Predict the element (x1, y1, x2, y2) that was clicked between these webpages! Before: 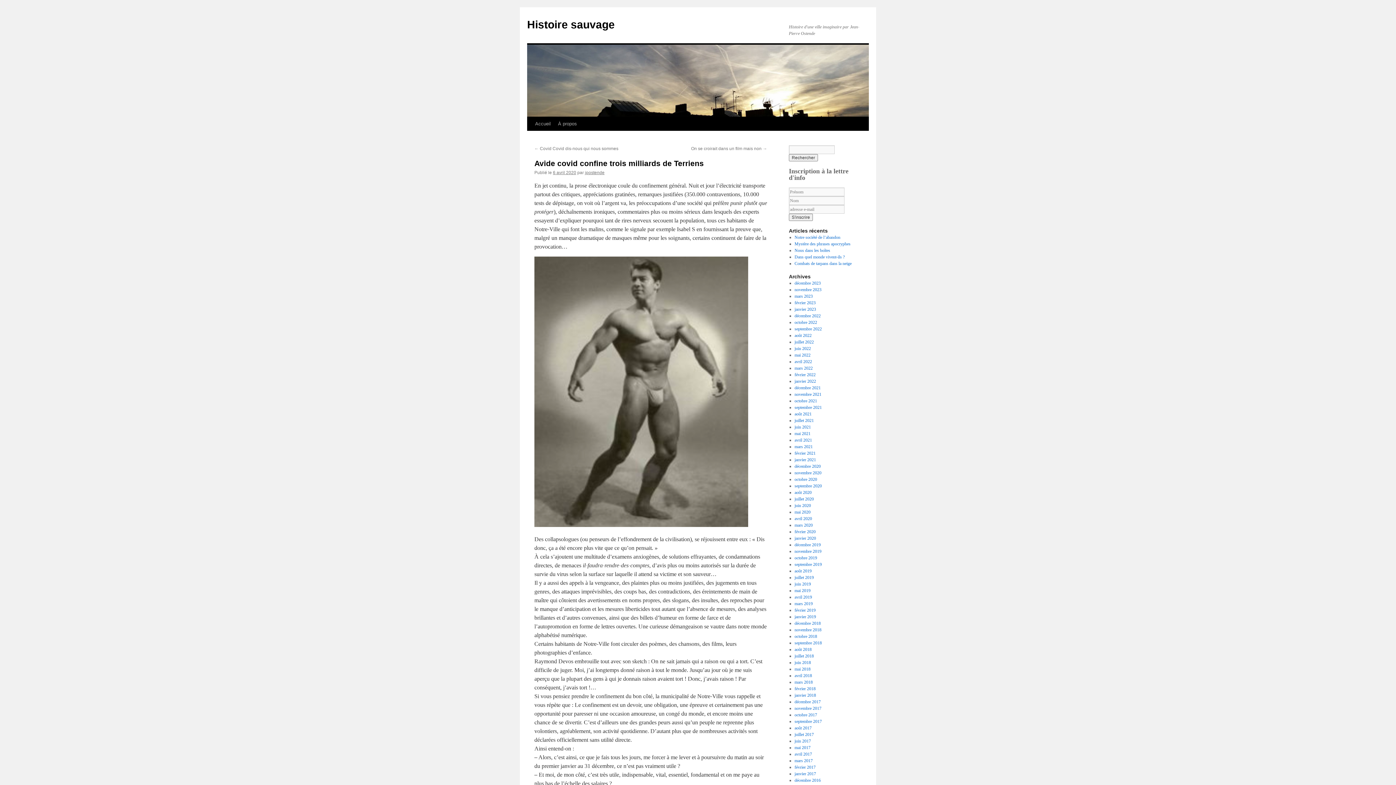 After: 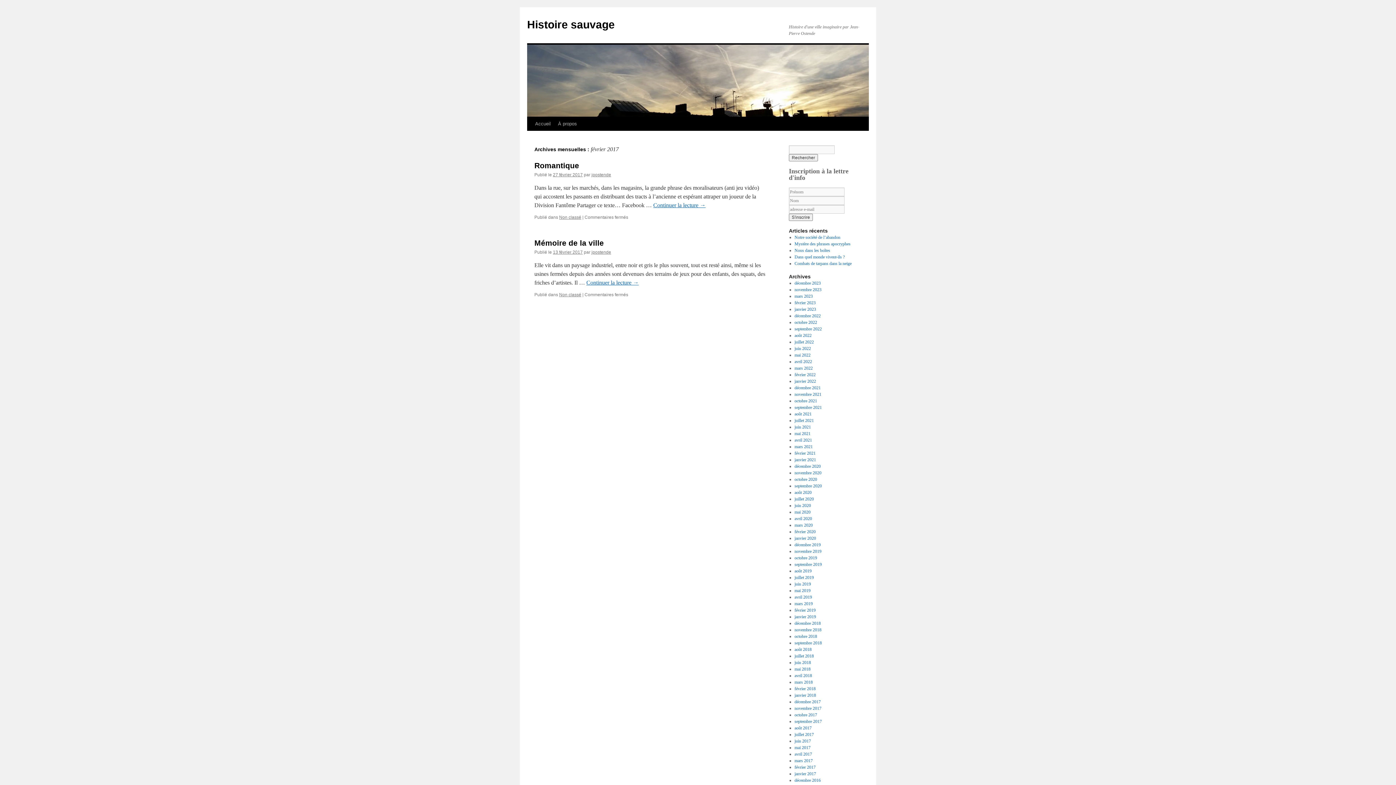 Action: label: février 2017 bbox: (794, 765, 815, 770)